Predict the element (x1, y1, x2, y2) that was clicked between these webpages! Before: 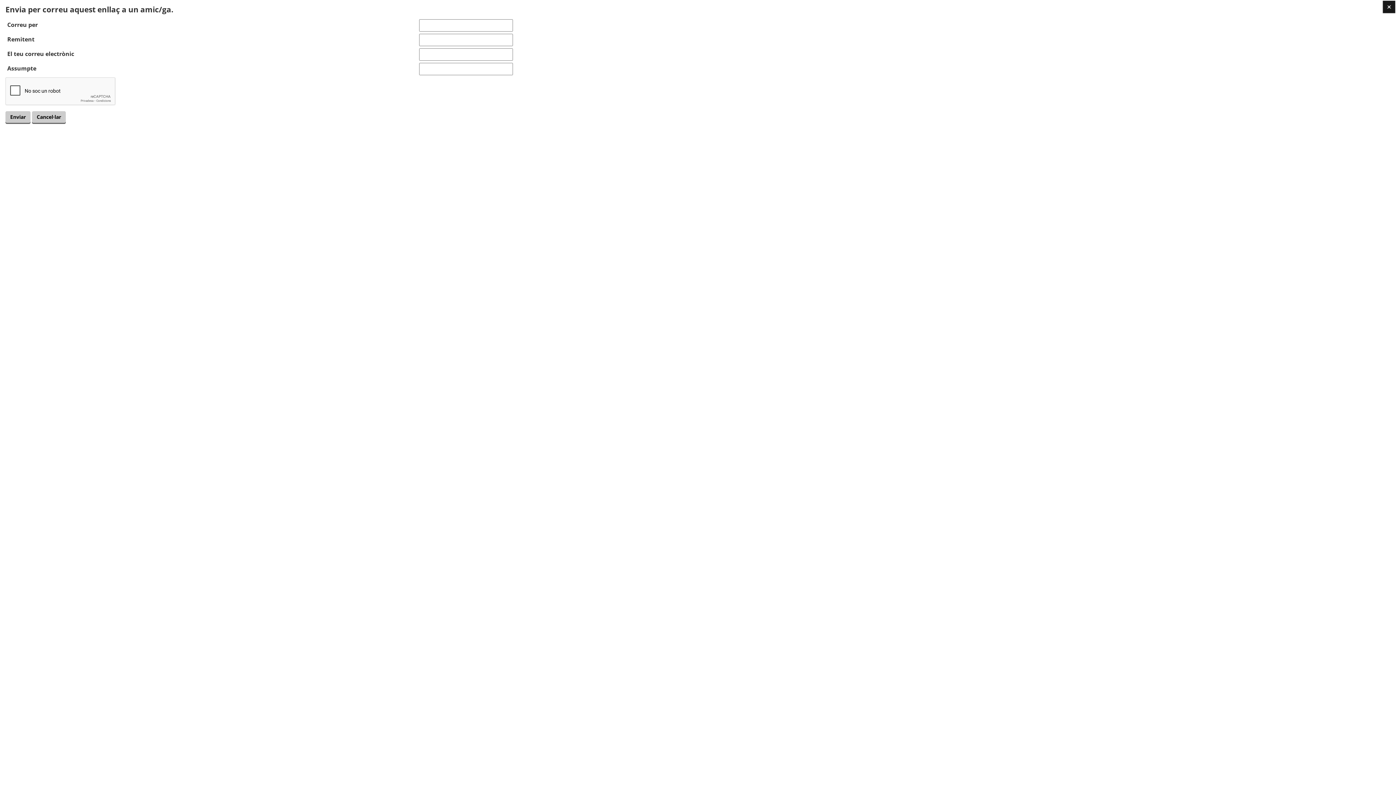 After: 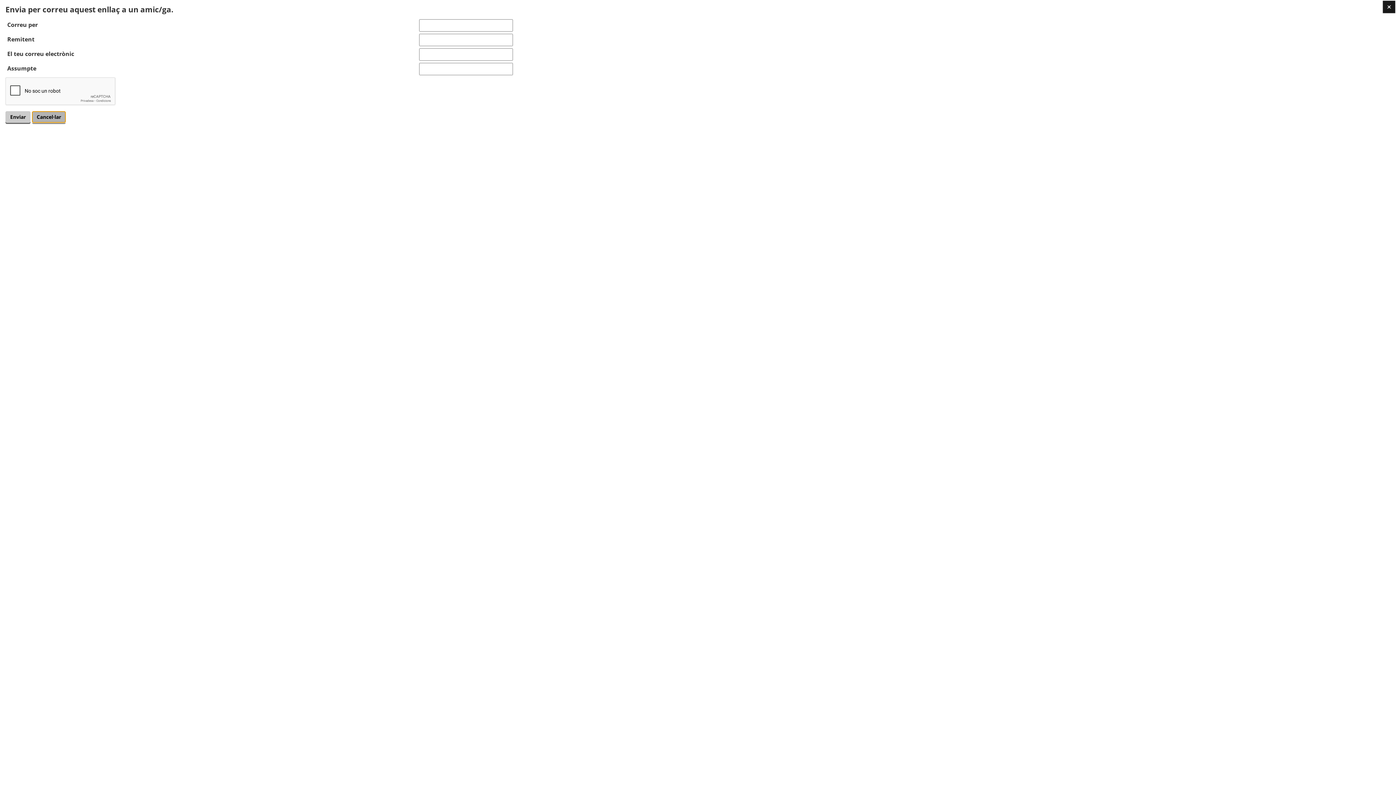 Action: bbox: (32, 111, 65, 122) label: Cancel·lar